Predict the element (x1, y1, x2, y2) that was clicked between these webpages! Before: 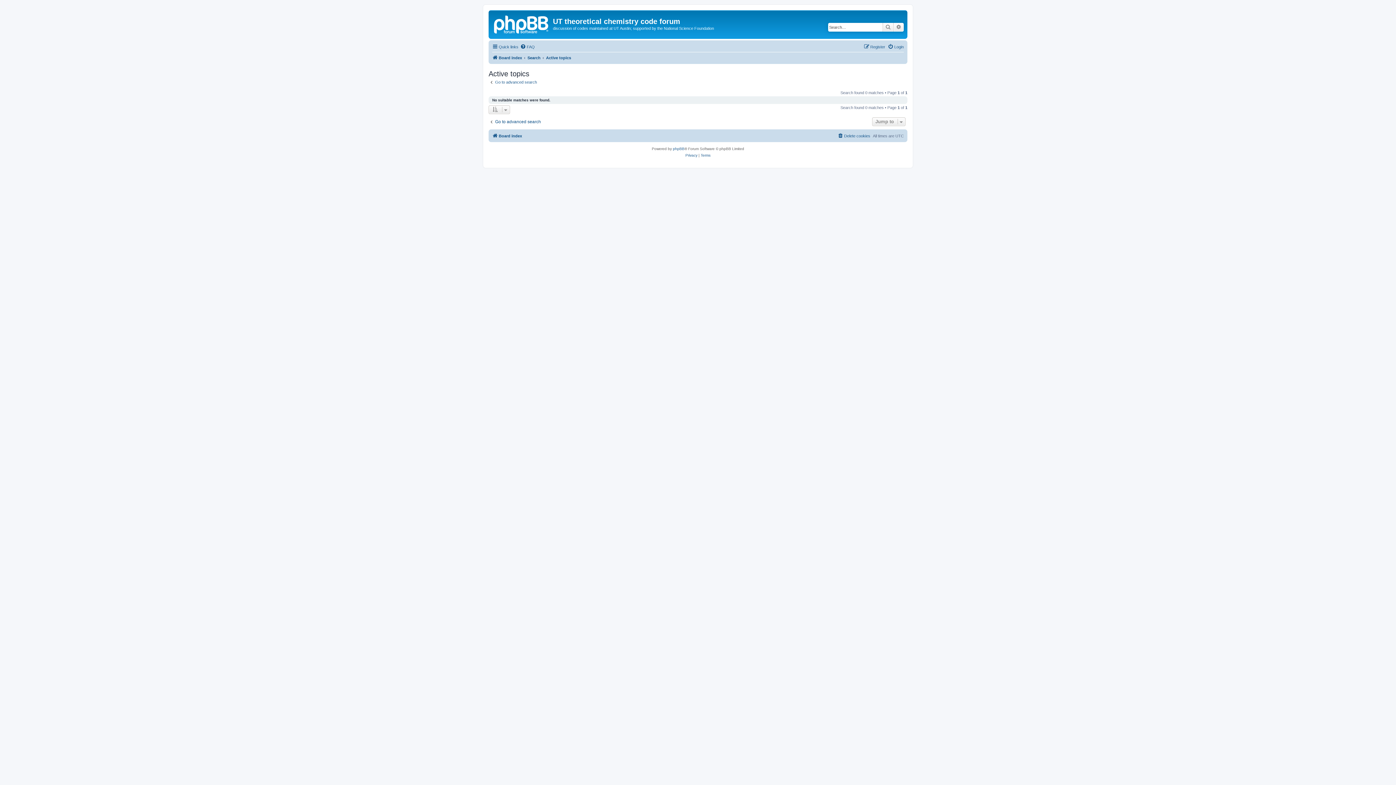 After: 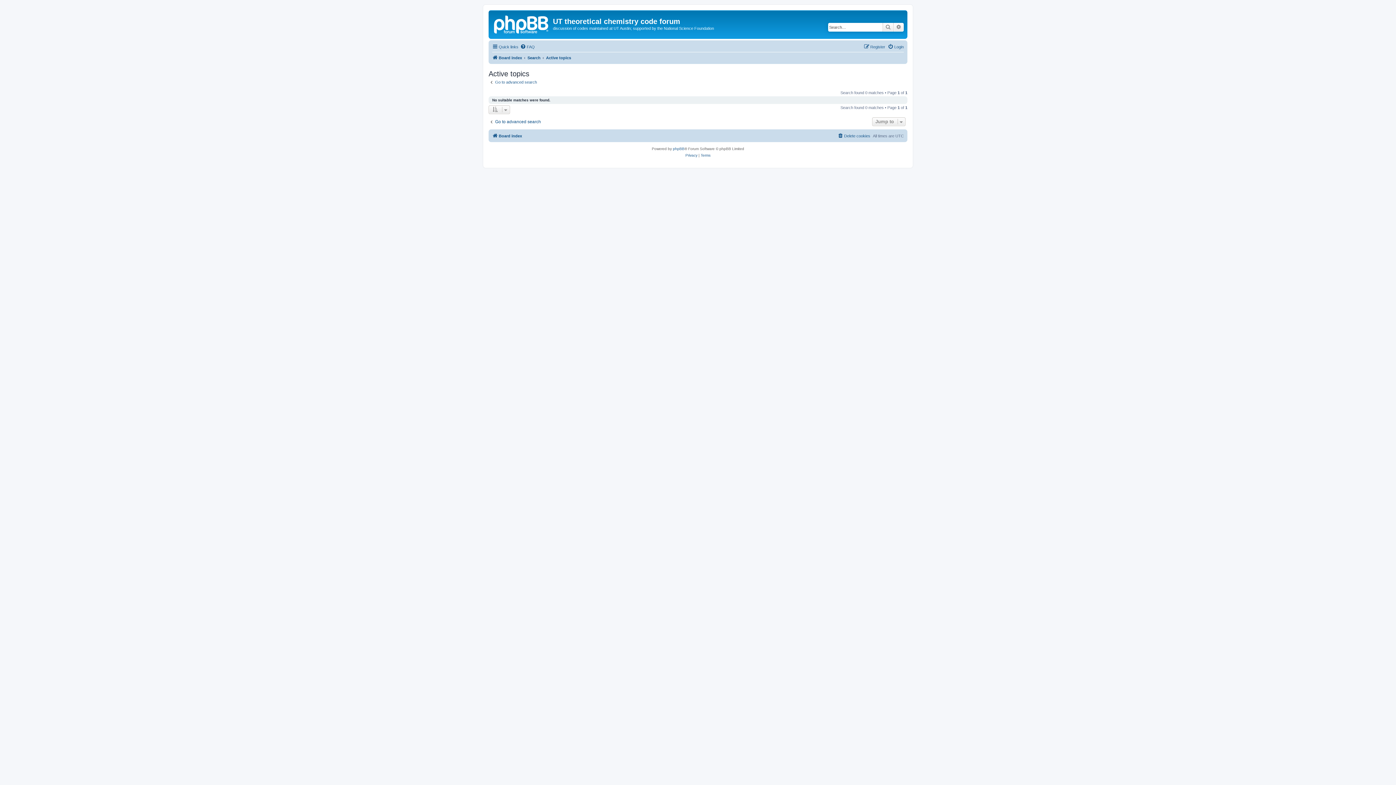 Action: label: Active topics bbox: (546, 53, 571, 62)